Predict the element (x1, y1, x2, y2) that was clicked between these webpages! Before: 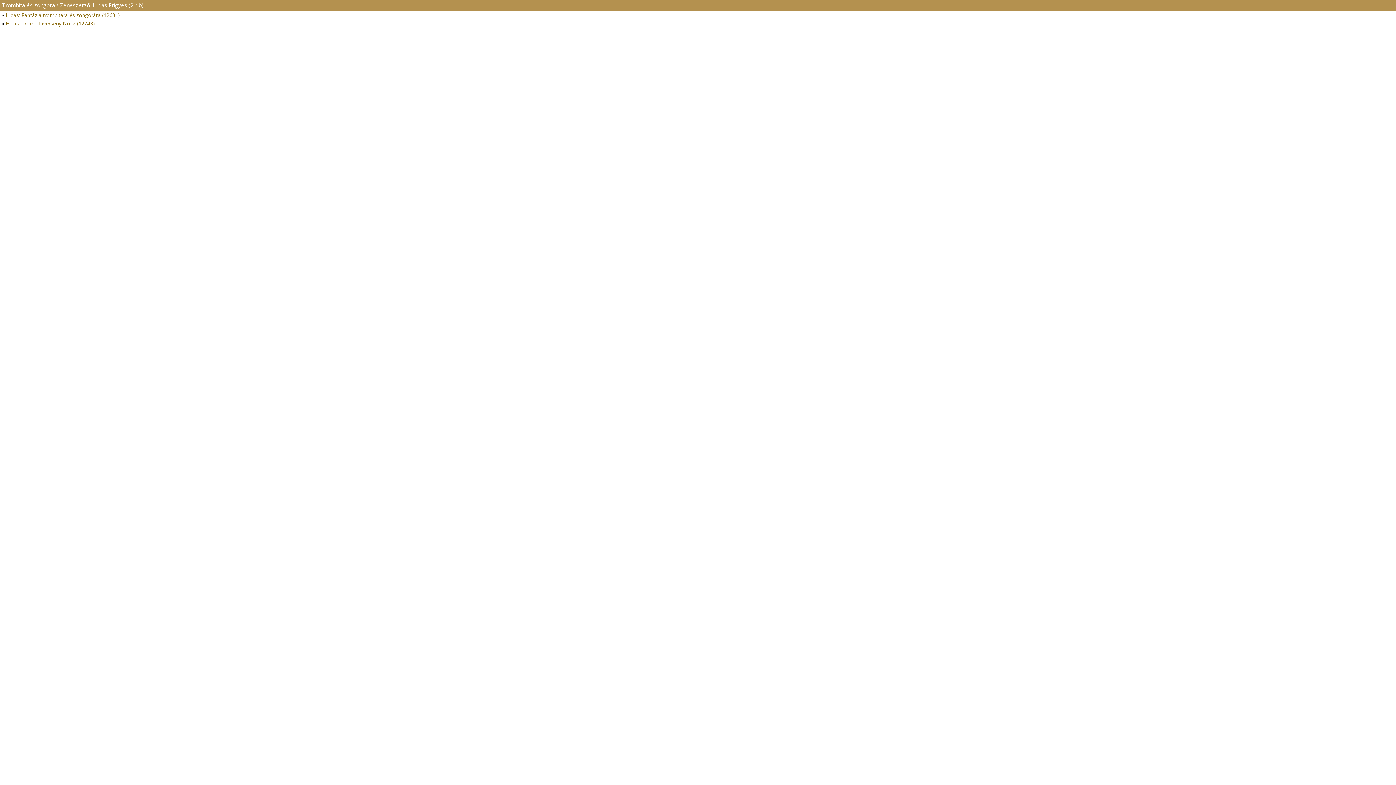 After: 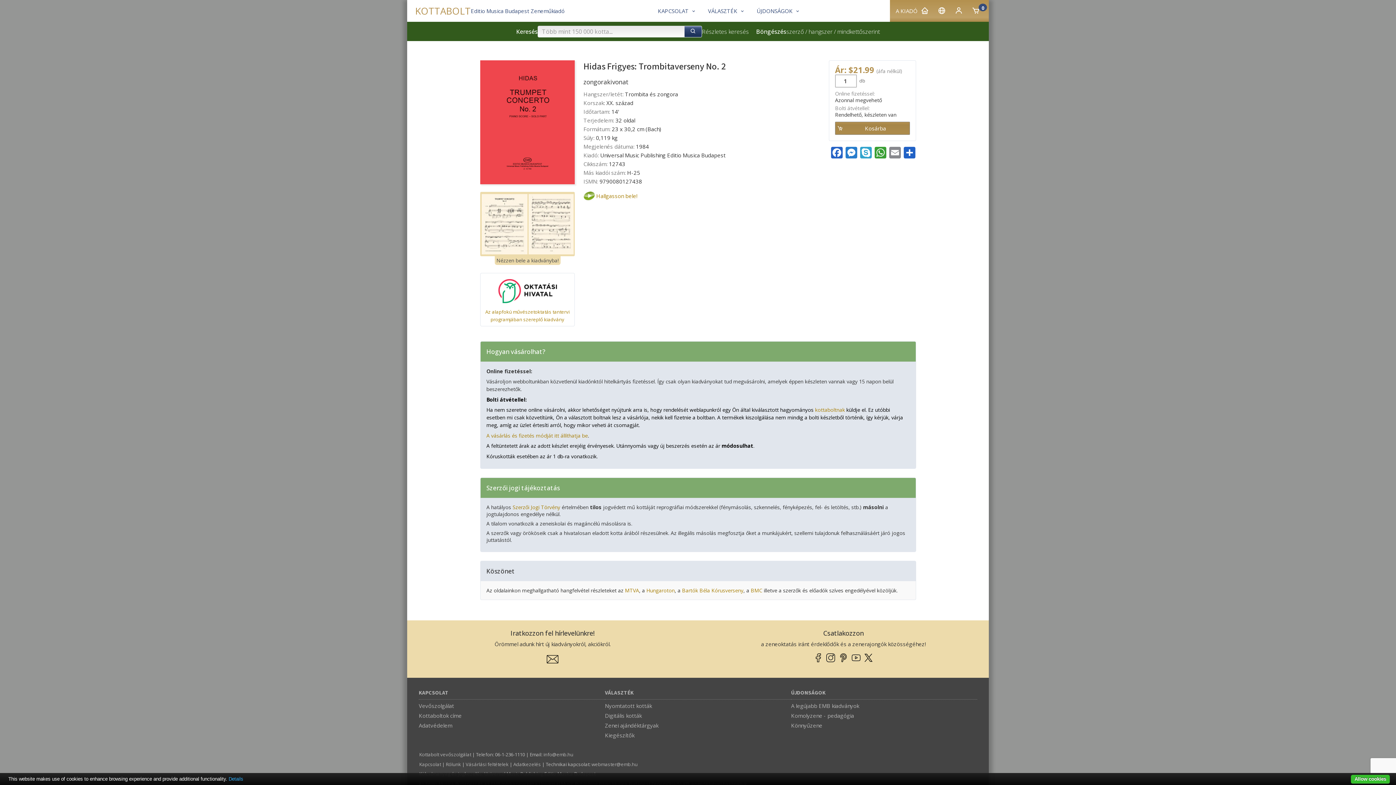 Action: bbox: (0, 19, 1396, 27) label: Hidas: Trombitaverseny No. 2 (12743)